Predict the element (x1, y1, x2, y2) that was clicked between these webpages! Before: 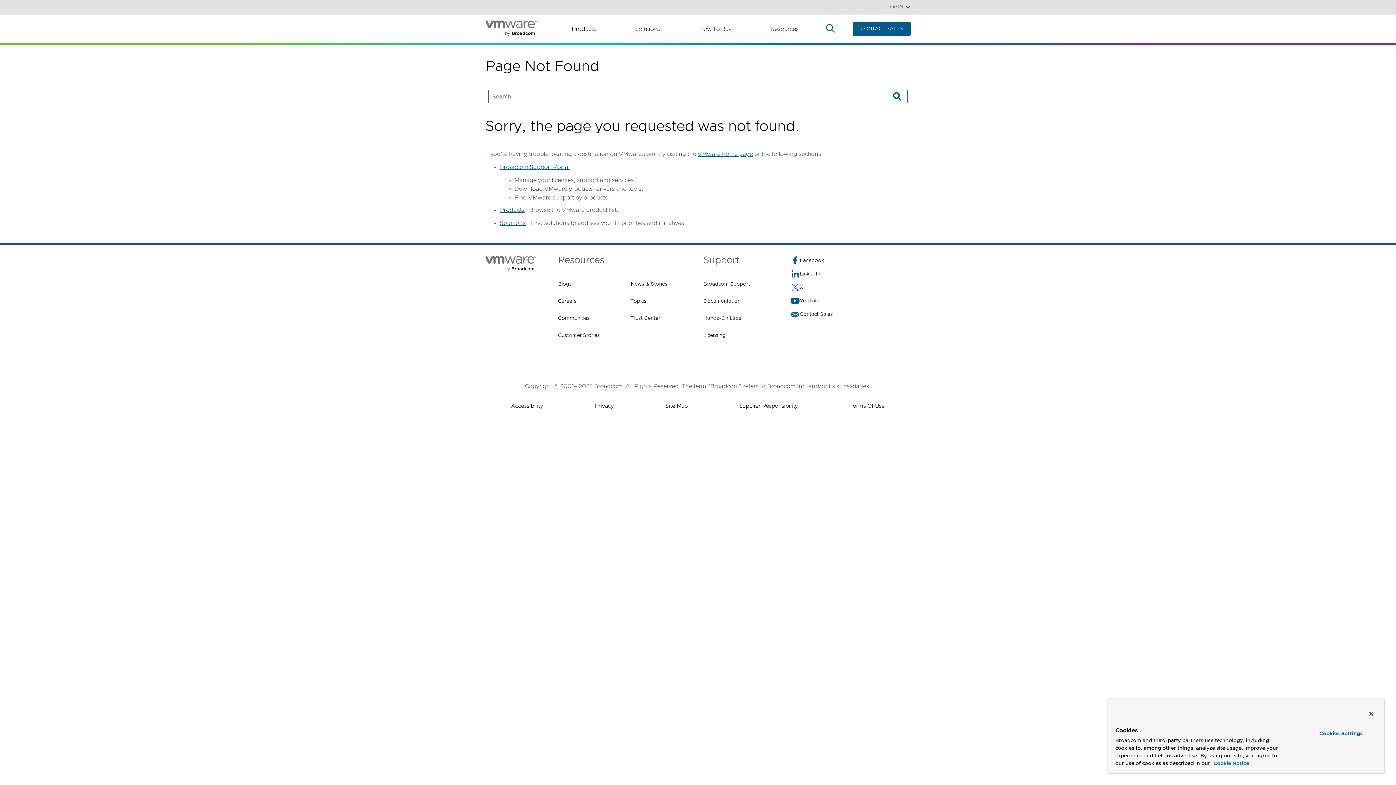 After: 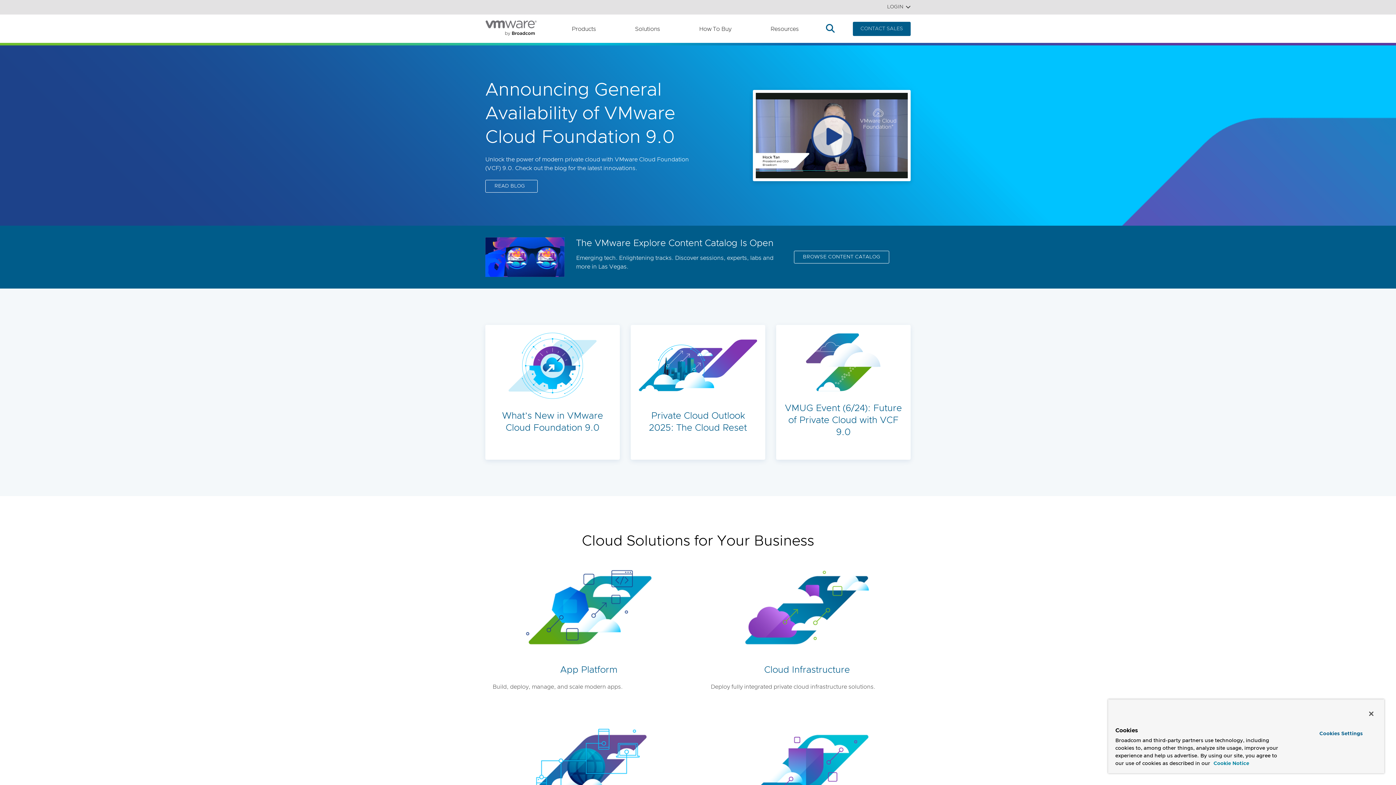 Action: bbox: (697, 104, 753, 113) label: VMware home page